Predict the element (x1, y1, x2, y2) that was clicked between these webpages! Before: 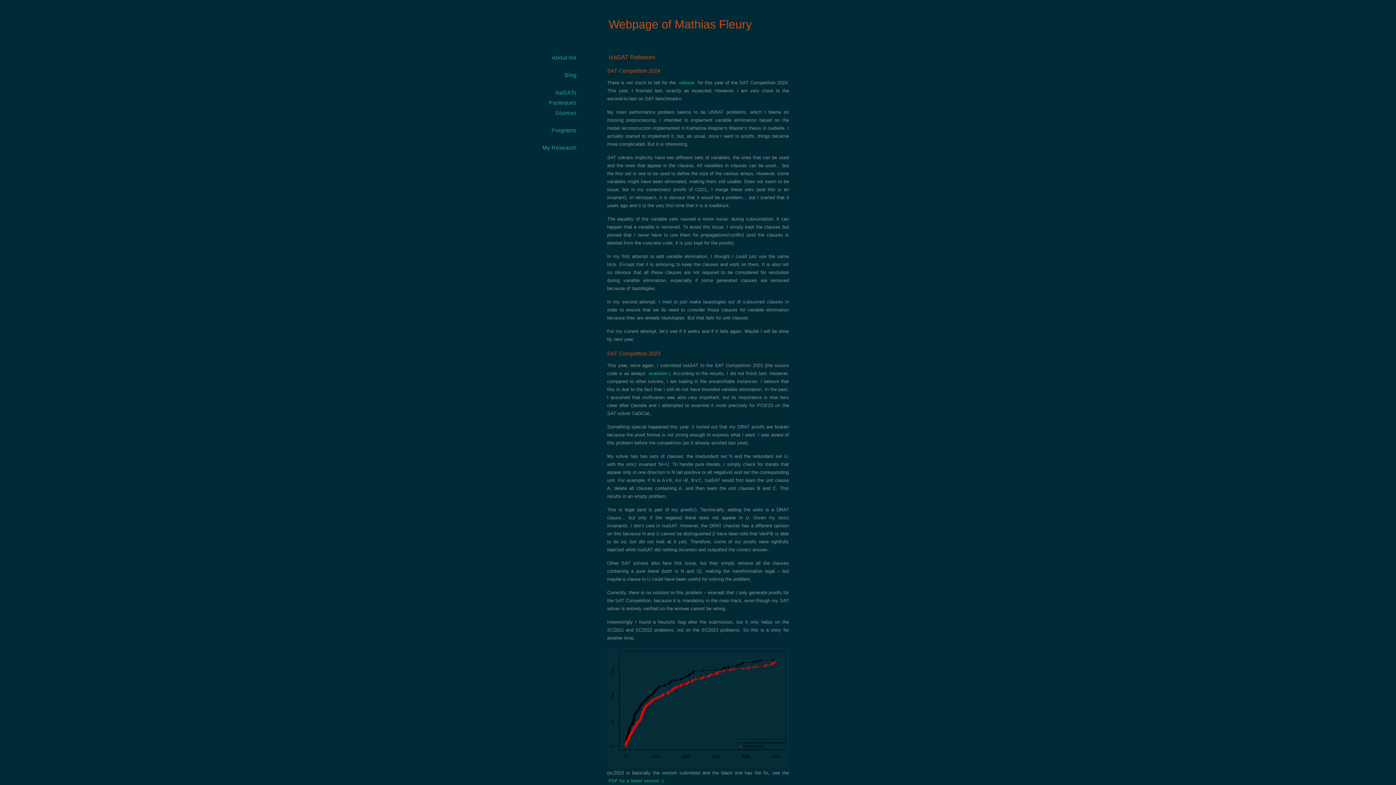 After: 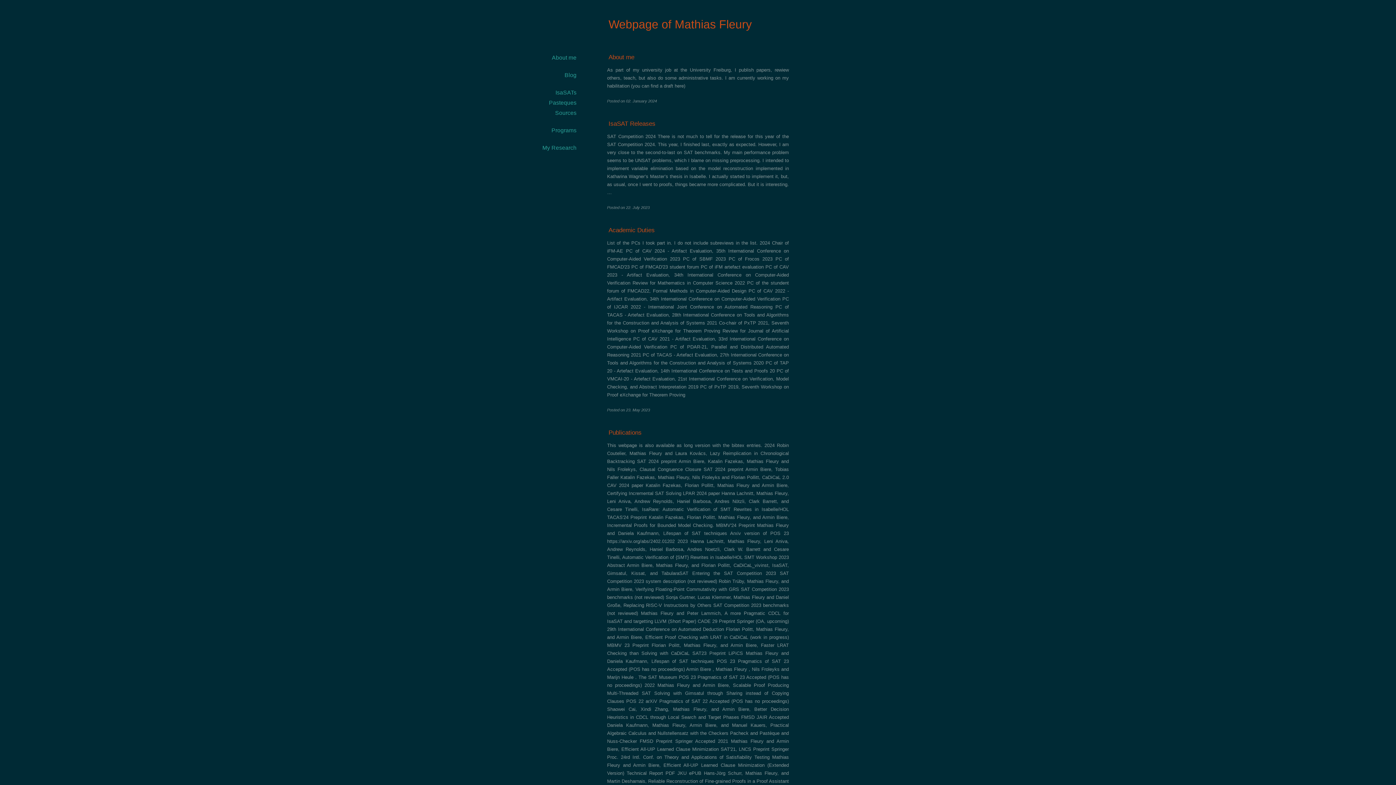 Action: label: Webpage of Mathias Fleury bbox: (607, 17, 753, 31)